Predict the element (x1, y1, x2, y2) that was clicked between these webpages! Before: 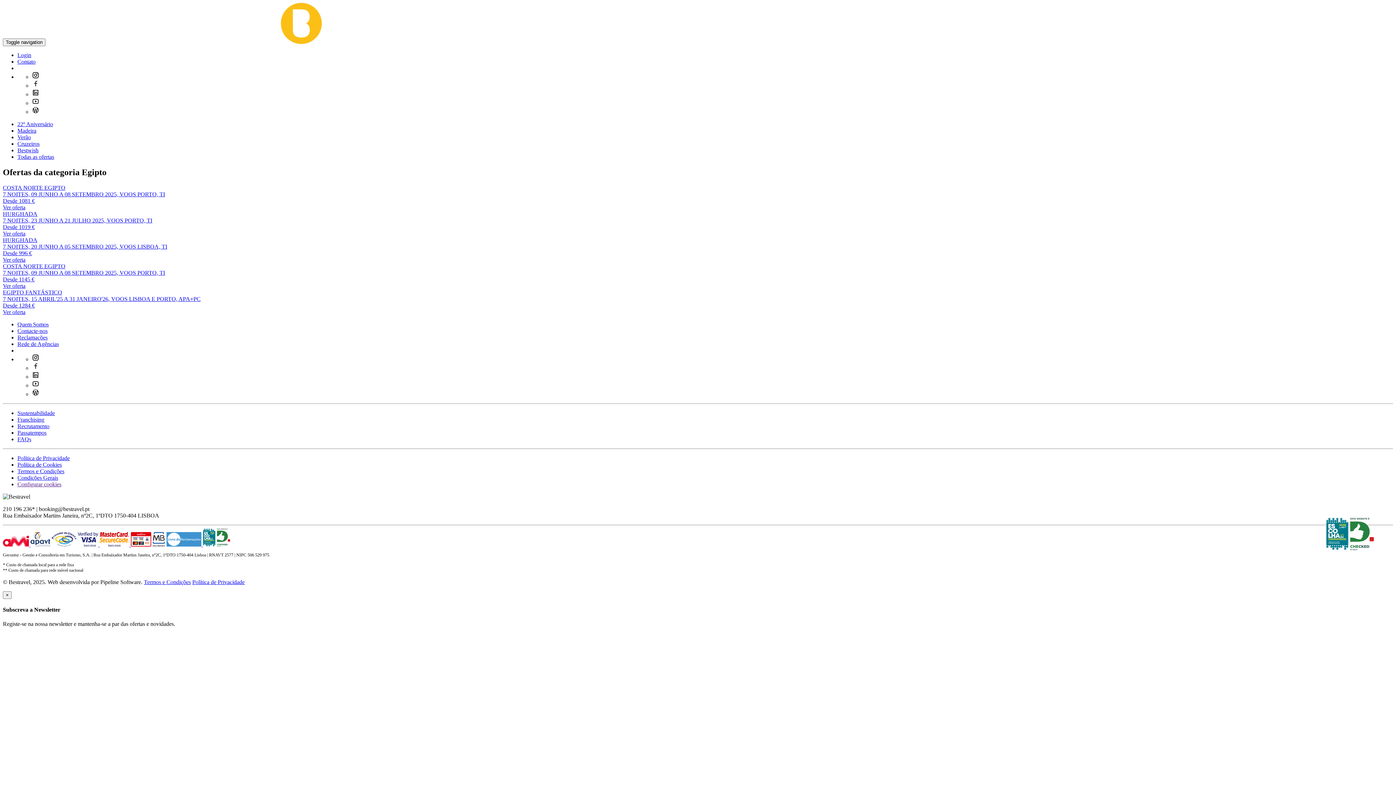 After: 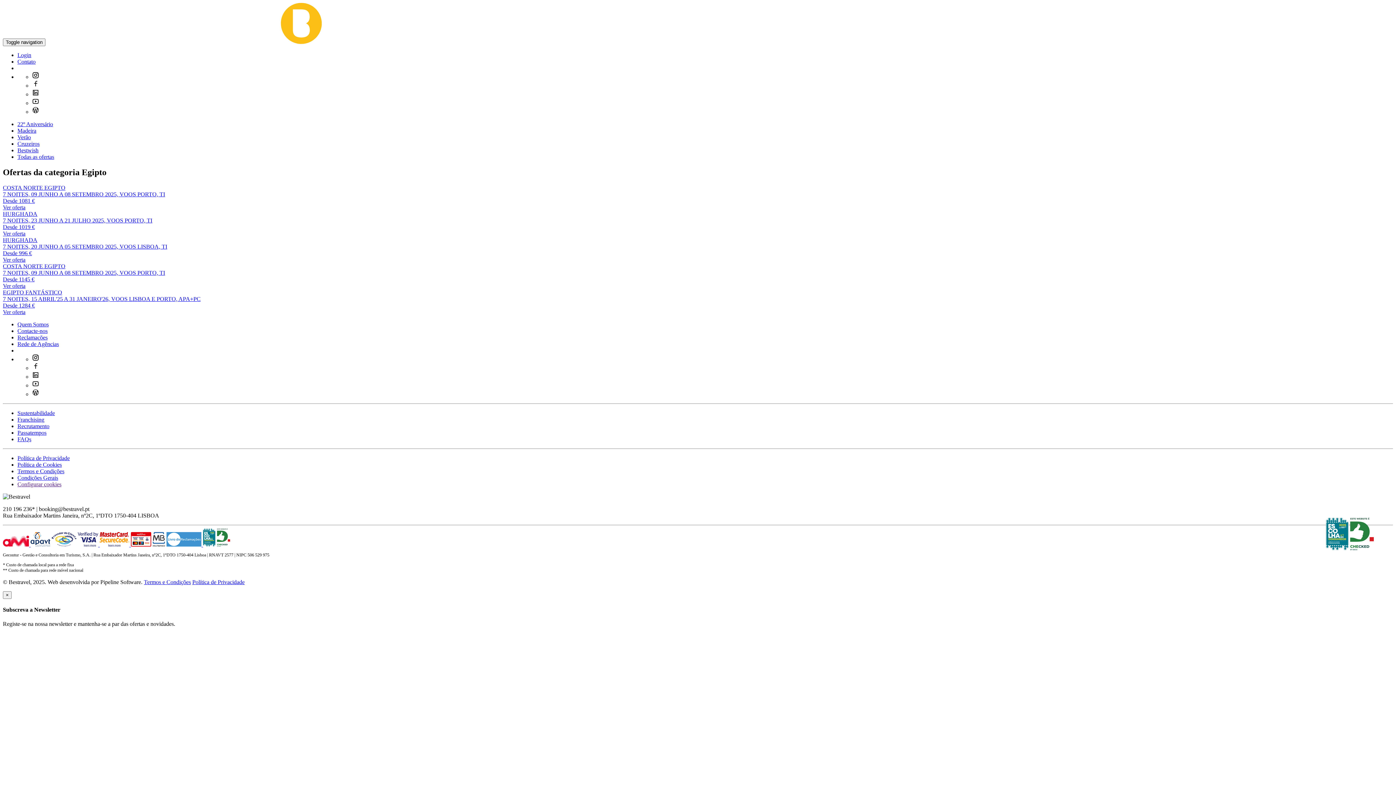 Action: label:   bbox: (77, 541, 99, 547)